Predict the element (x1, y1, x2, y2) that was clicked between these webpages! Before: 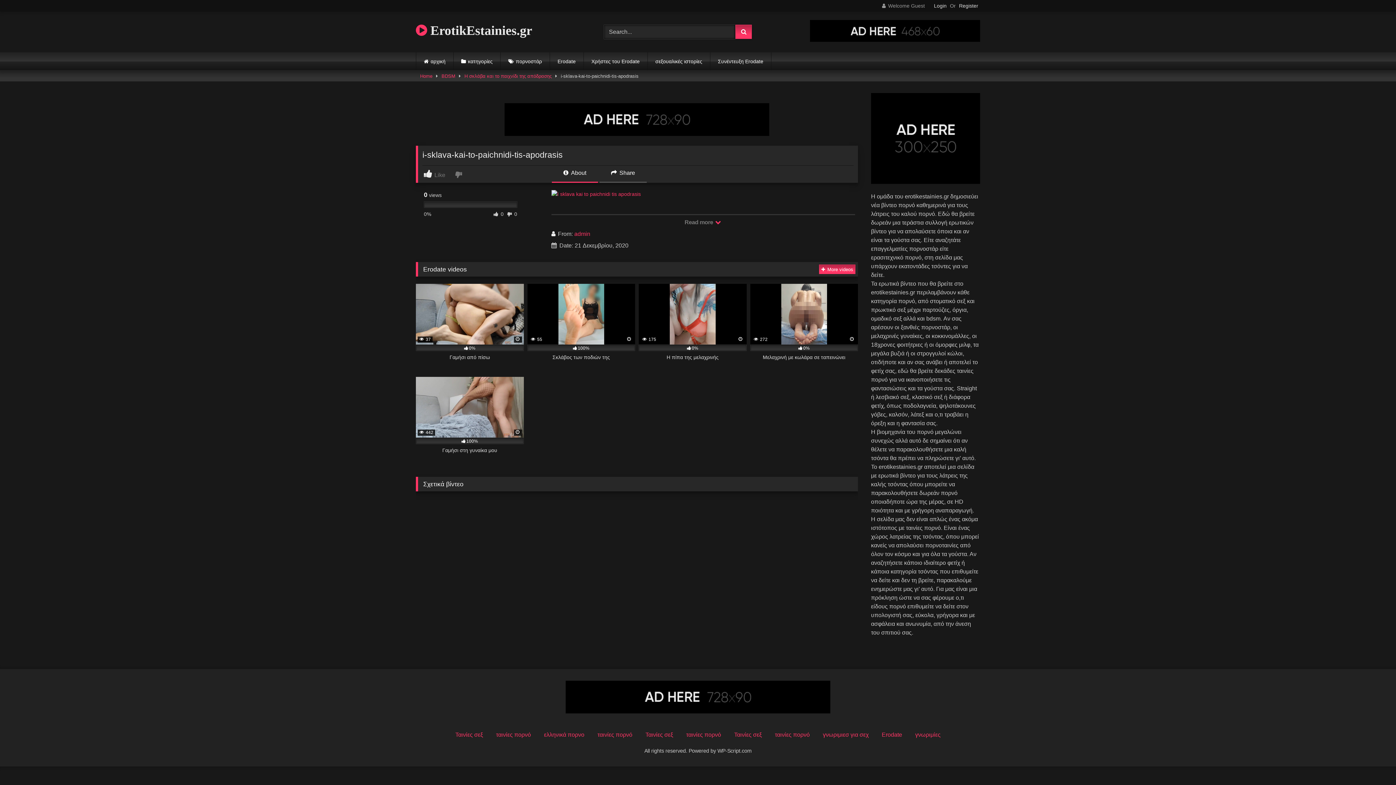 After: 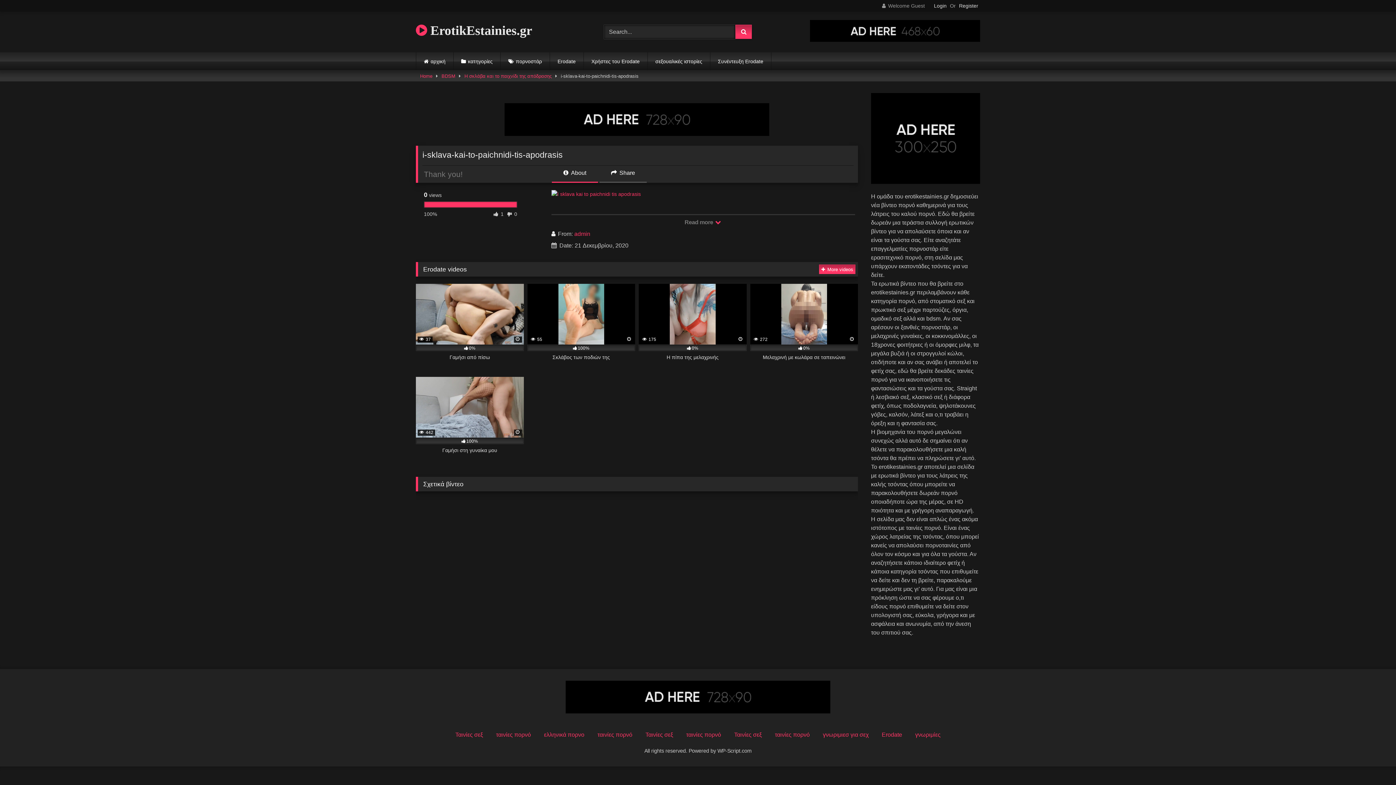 Action: bbox: (424, 170, 453, 178) label:  Like